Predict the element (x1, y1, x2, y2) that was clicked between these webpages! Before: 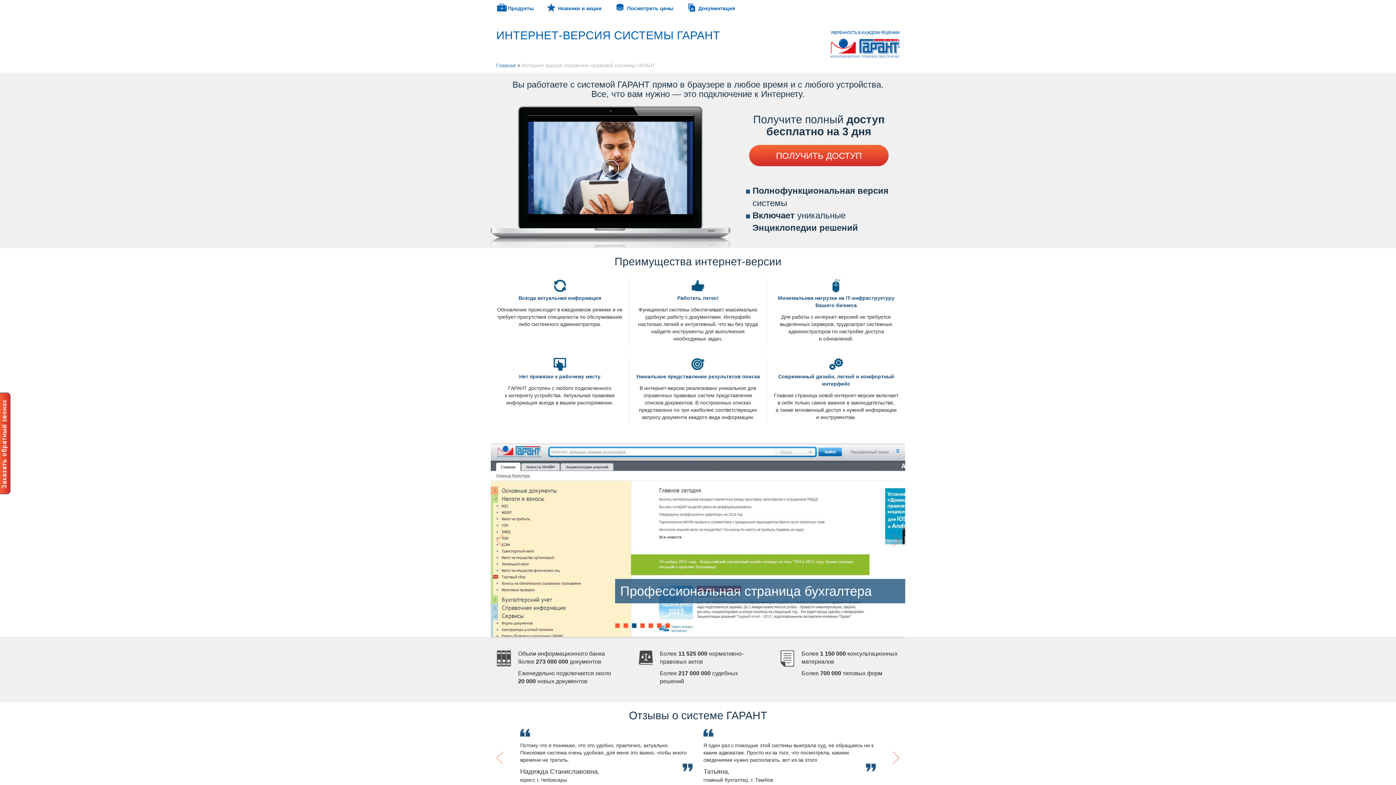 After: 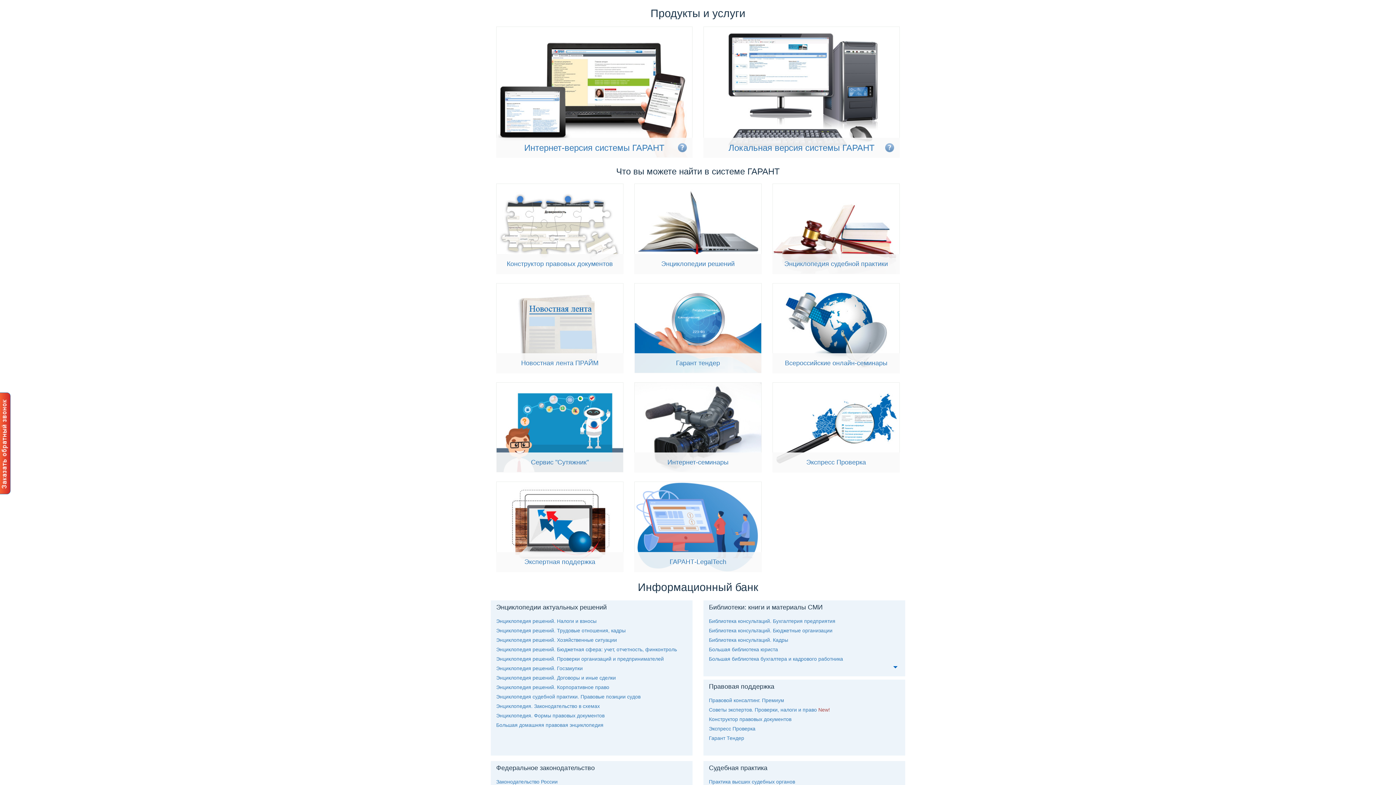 Action: bbox: (497, 3, 533, 11) label: Продукты